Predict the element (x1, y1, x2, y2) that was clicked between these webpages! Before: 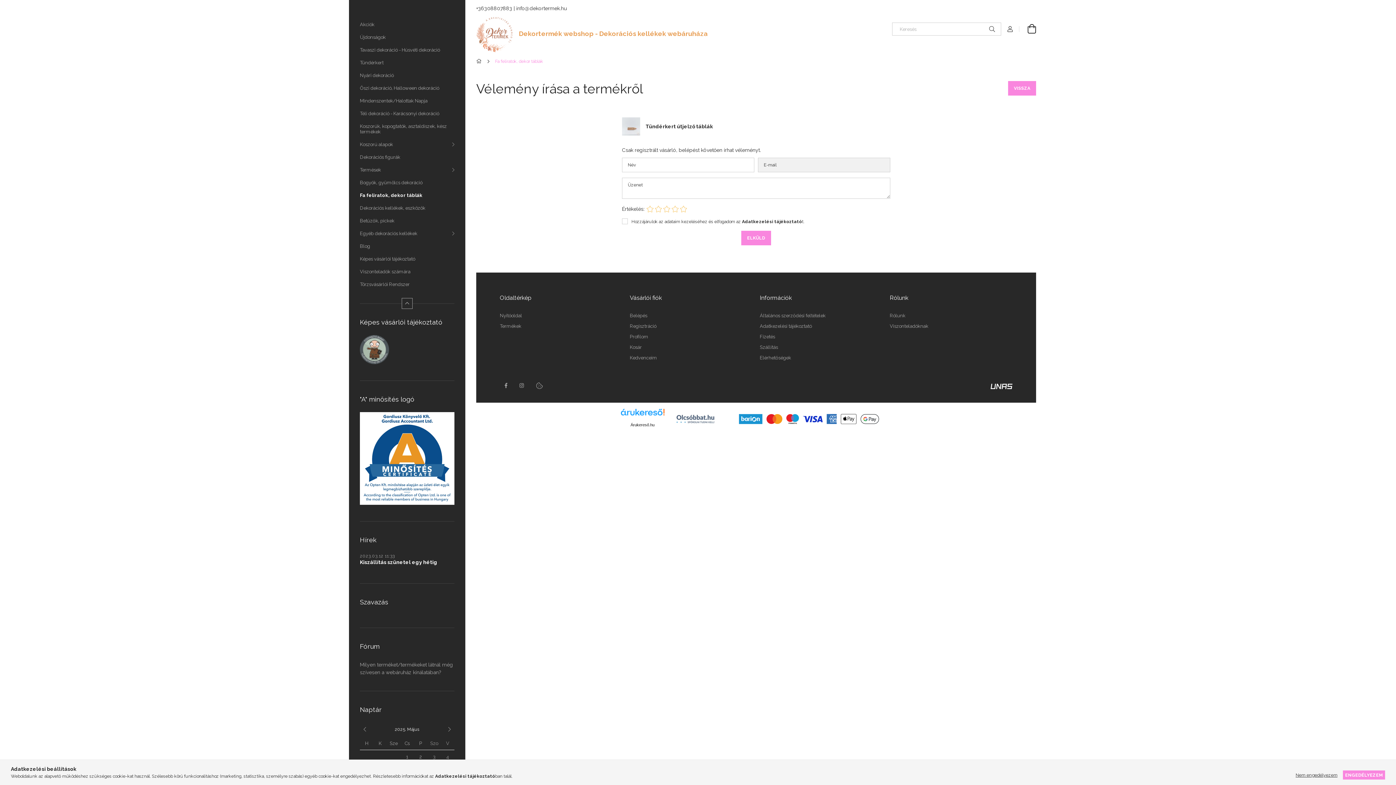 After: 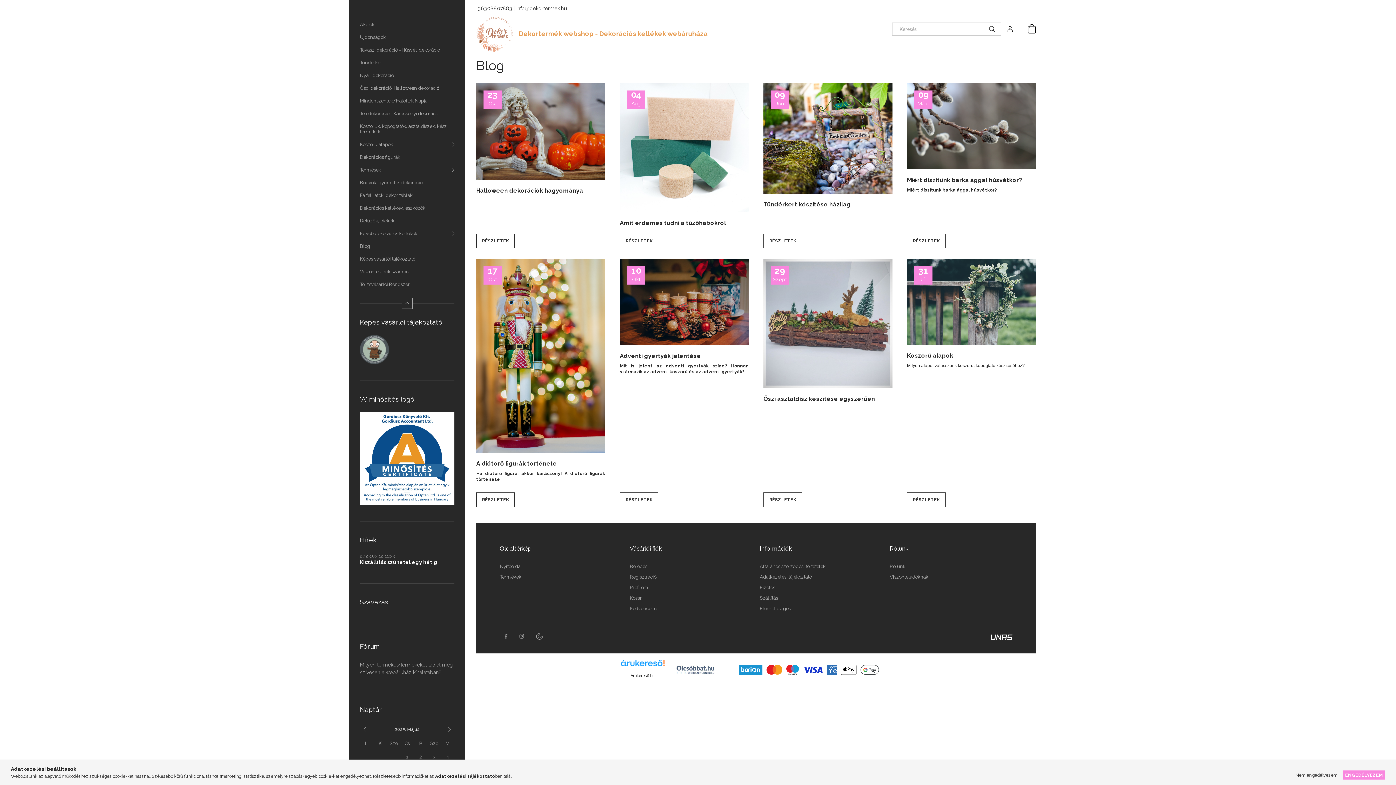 Action: label: Blog bbox: (349, 240, 465, 252)